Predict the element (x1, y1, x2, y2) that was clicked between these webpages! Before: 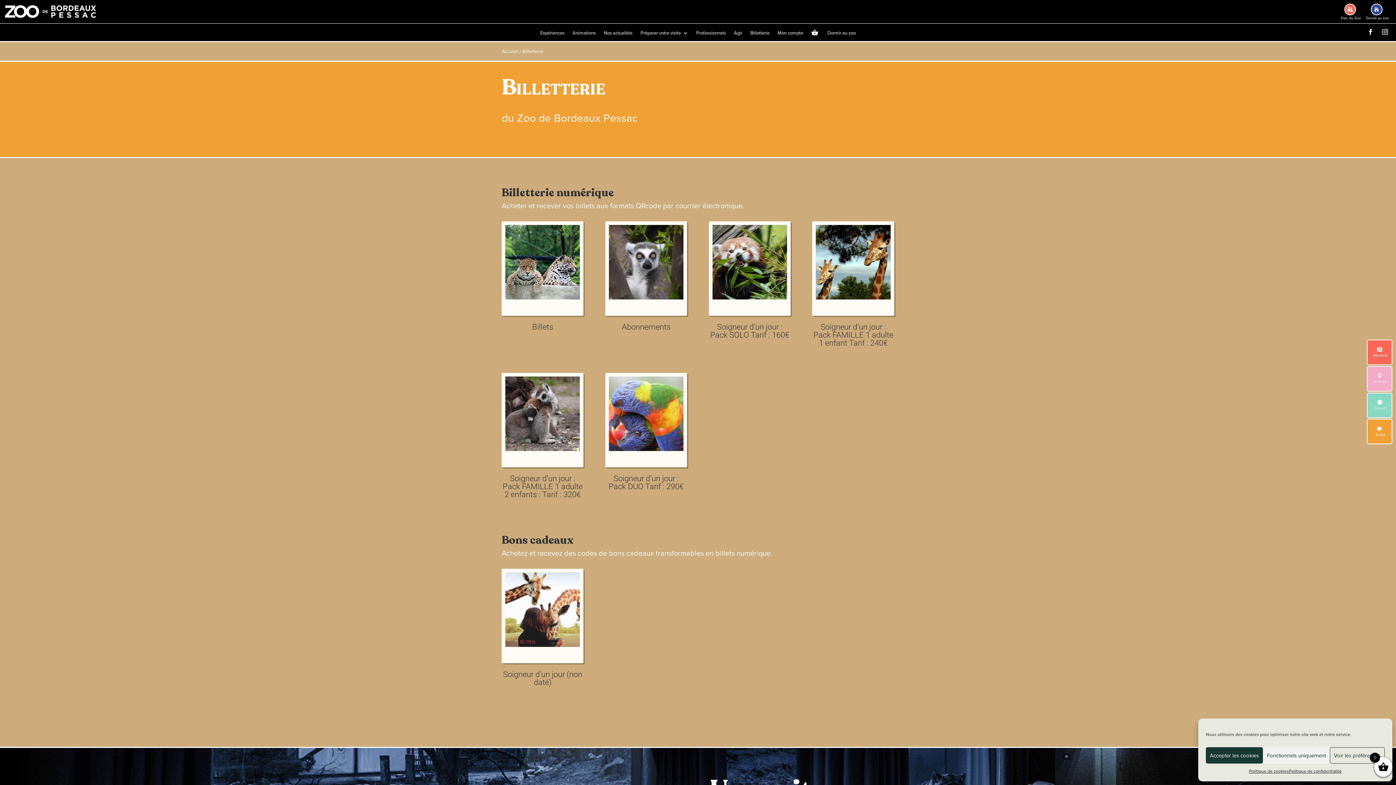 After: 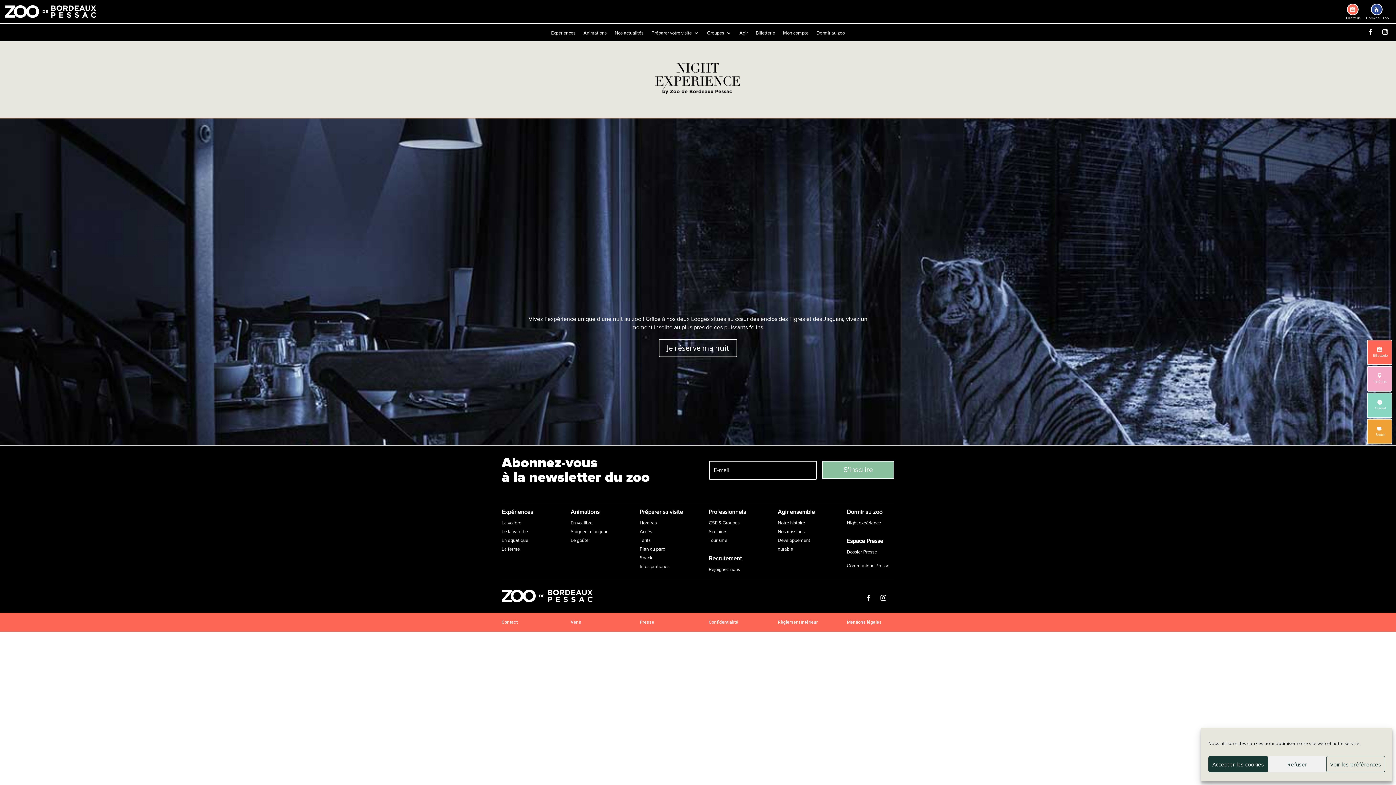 Action: bbox: (827, 30, 855, 41) label: Dormir au zoo